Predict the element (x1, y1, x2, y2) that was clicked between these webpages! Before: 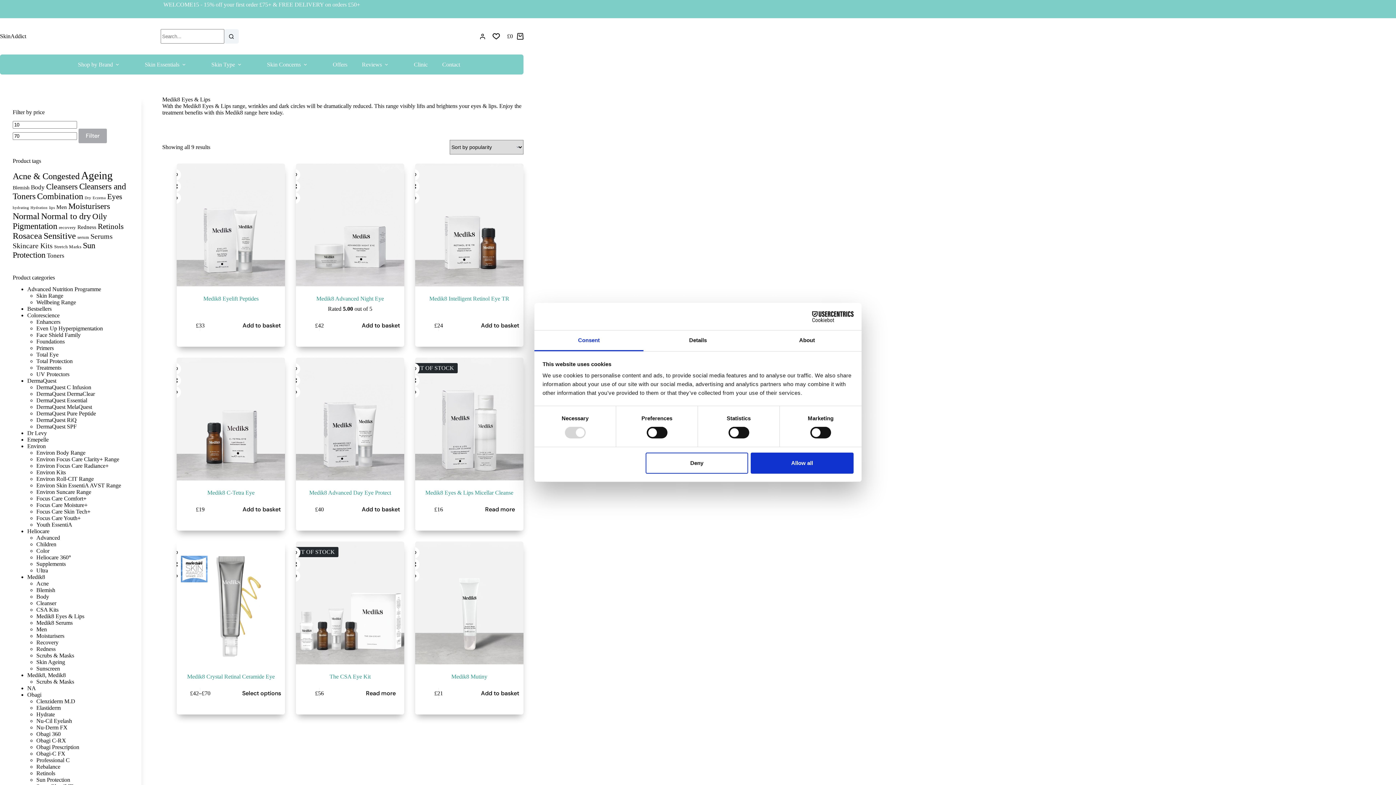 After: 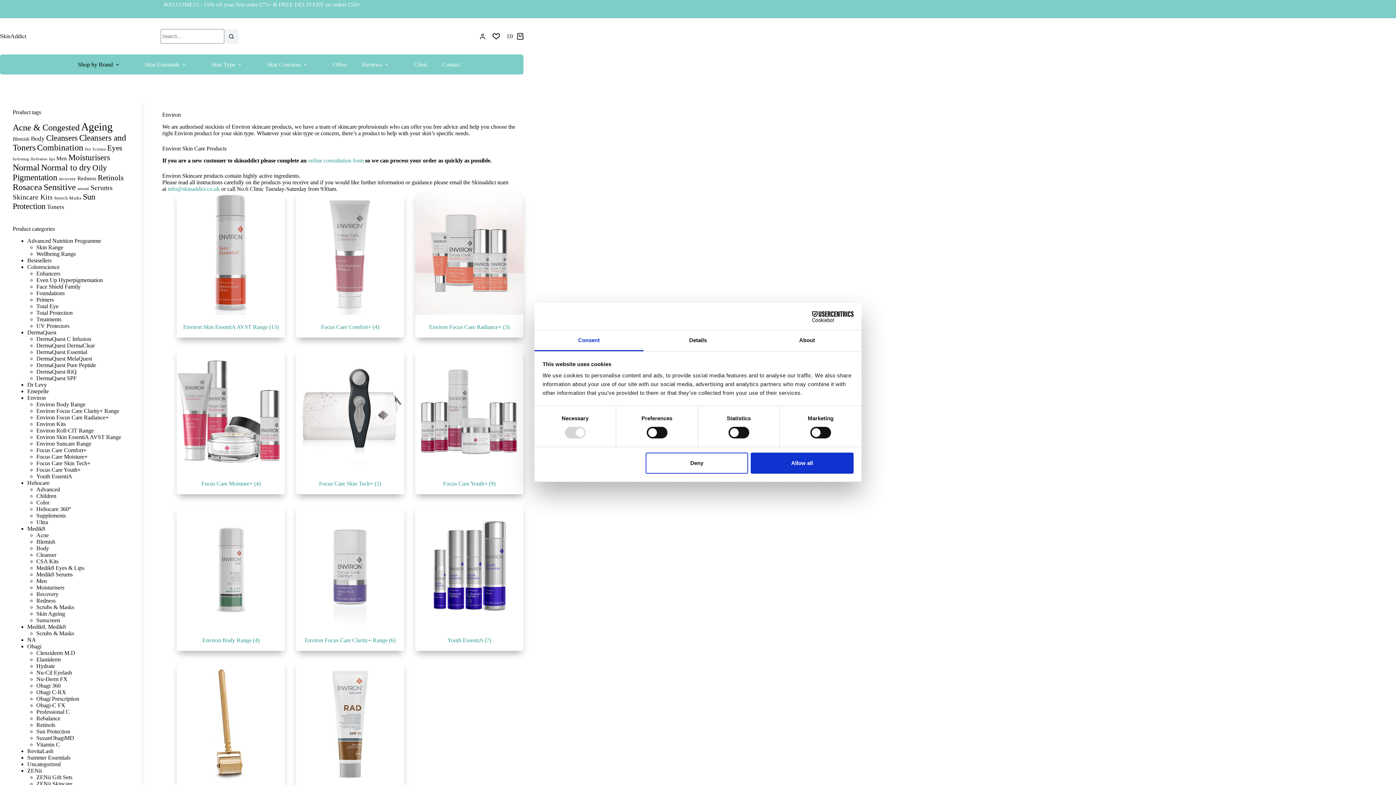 Action: bbox: (27, 443, 45, 449) label: Environ